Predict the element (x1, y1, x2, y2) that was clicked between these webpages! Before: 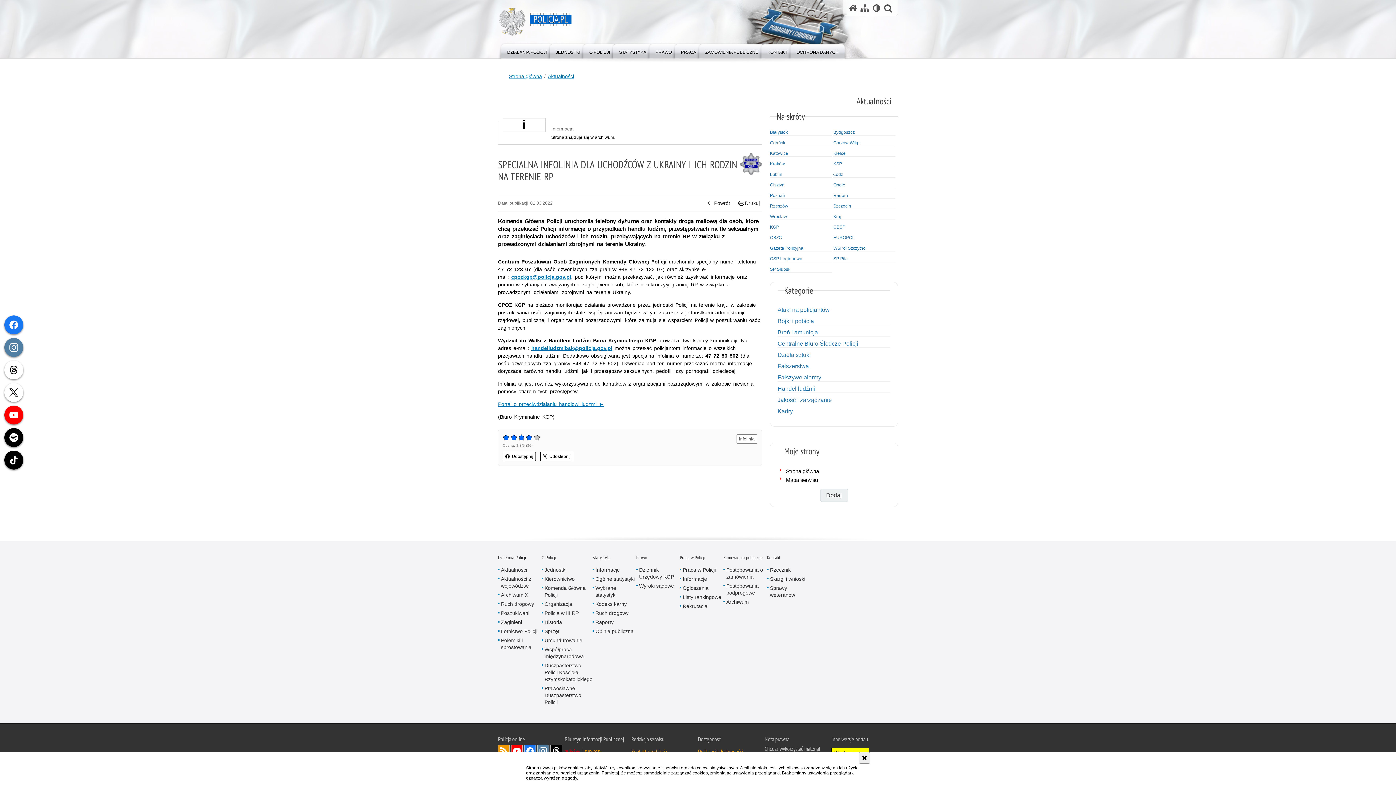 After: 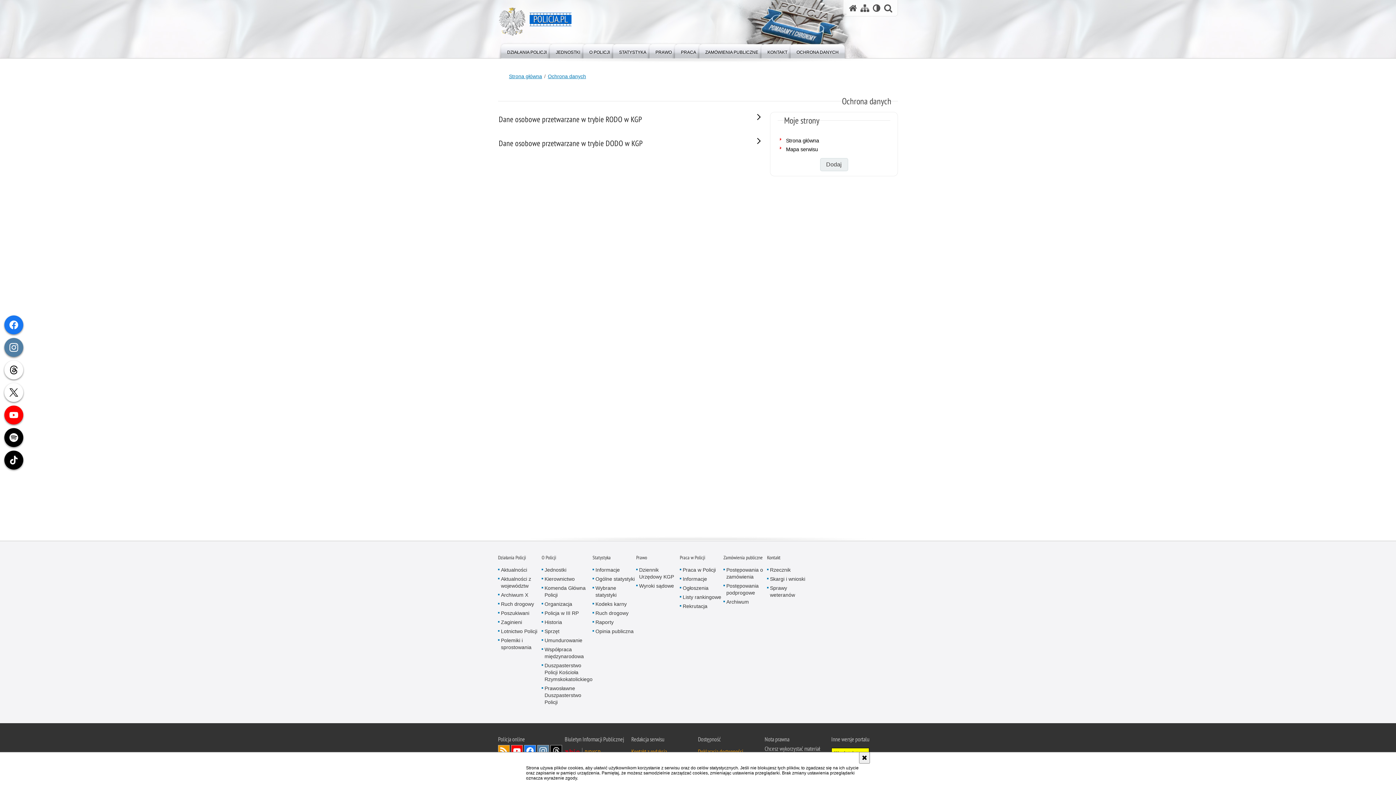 Action: label: OCHRONA DANYCH bbox: (787, 42, 848, 58)